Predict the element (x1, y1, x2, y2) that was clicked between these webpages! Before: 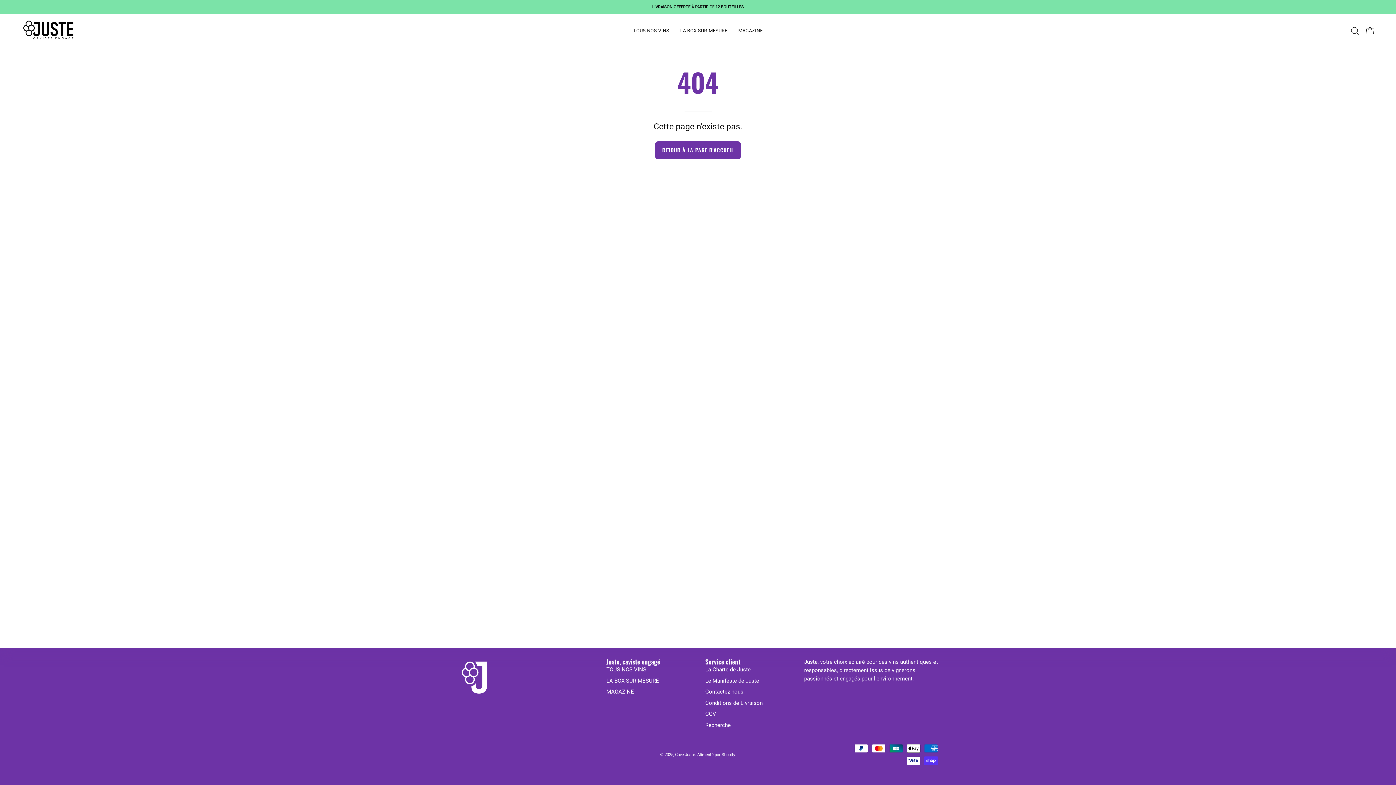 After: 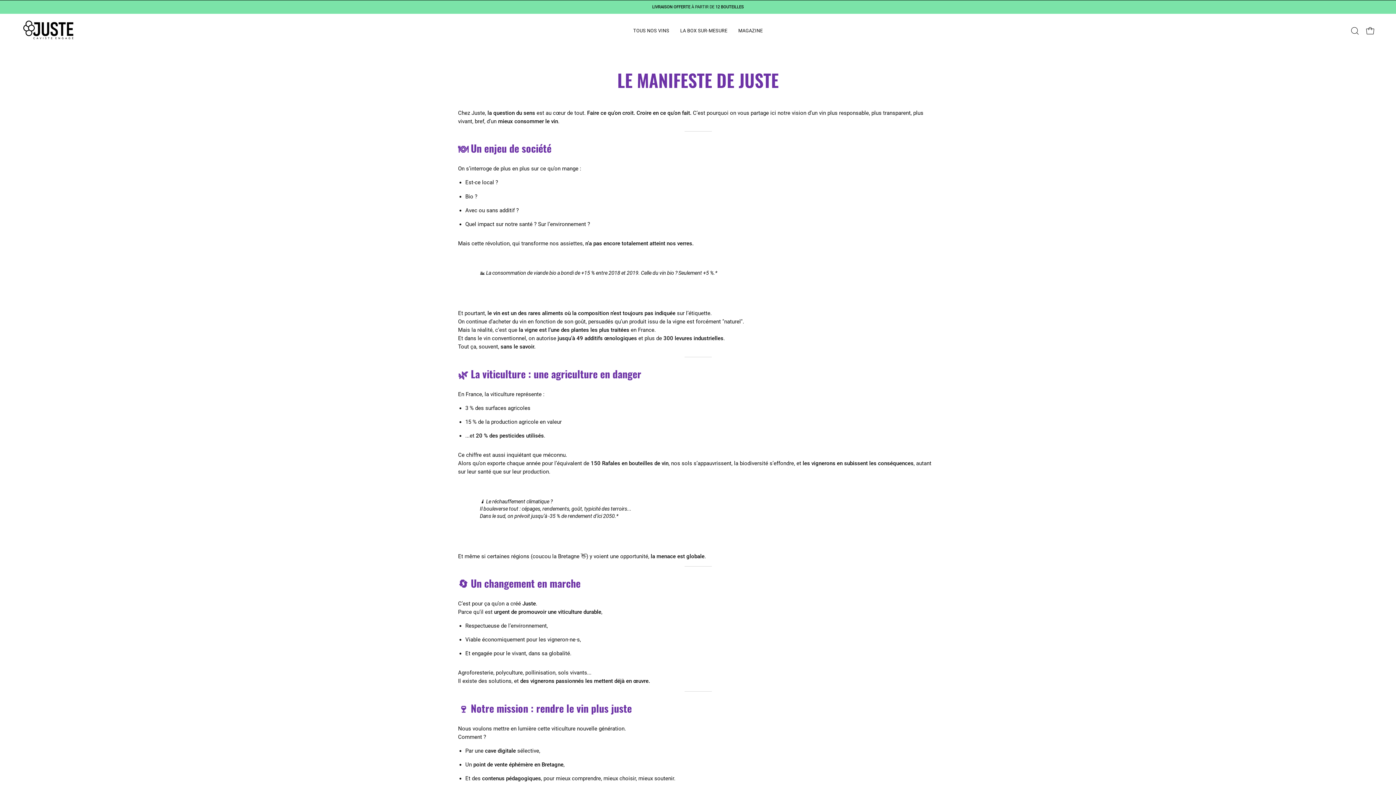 Action: label: Le Manifeste de Juste bbox: (705, 677, 759, 684)